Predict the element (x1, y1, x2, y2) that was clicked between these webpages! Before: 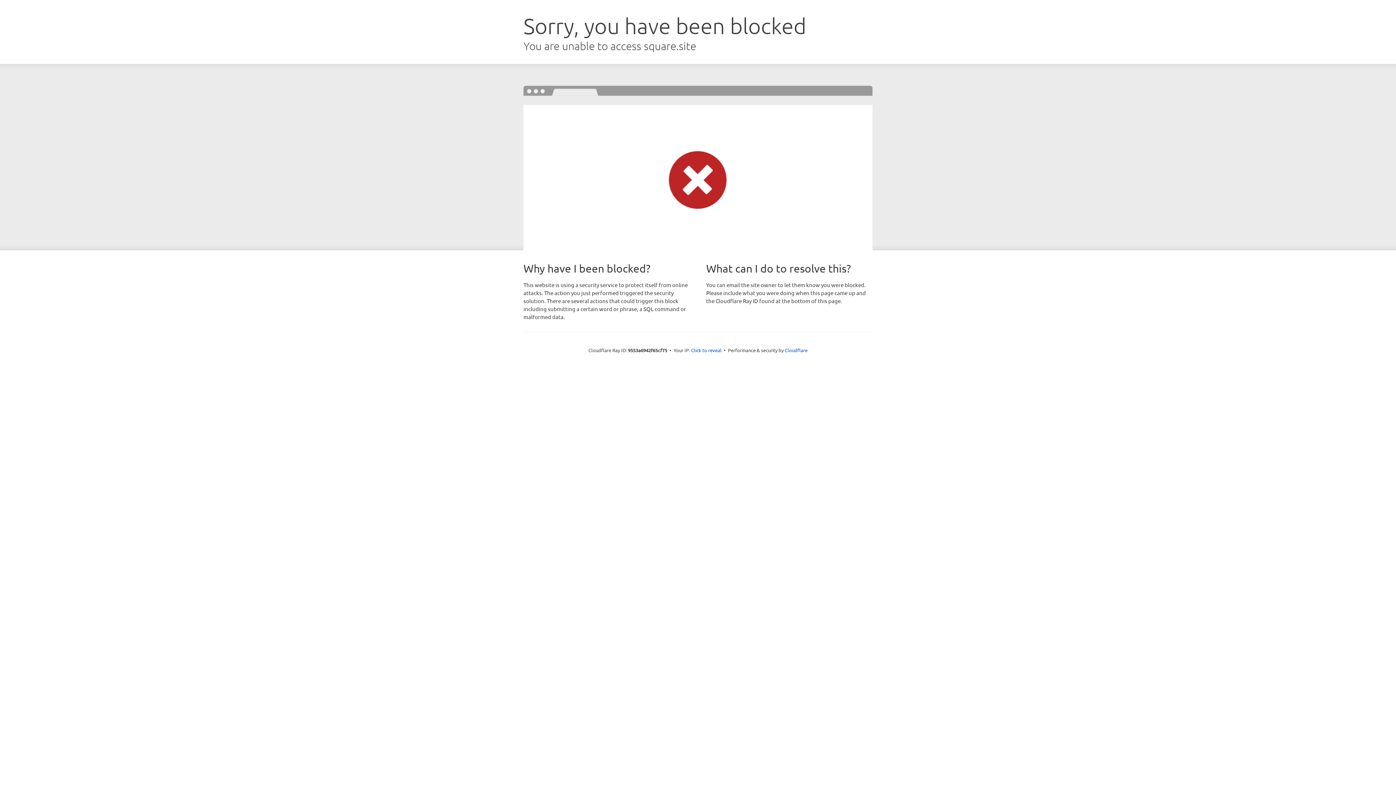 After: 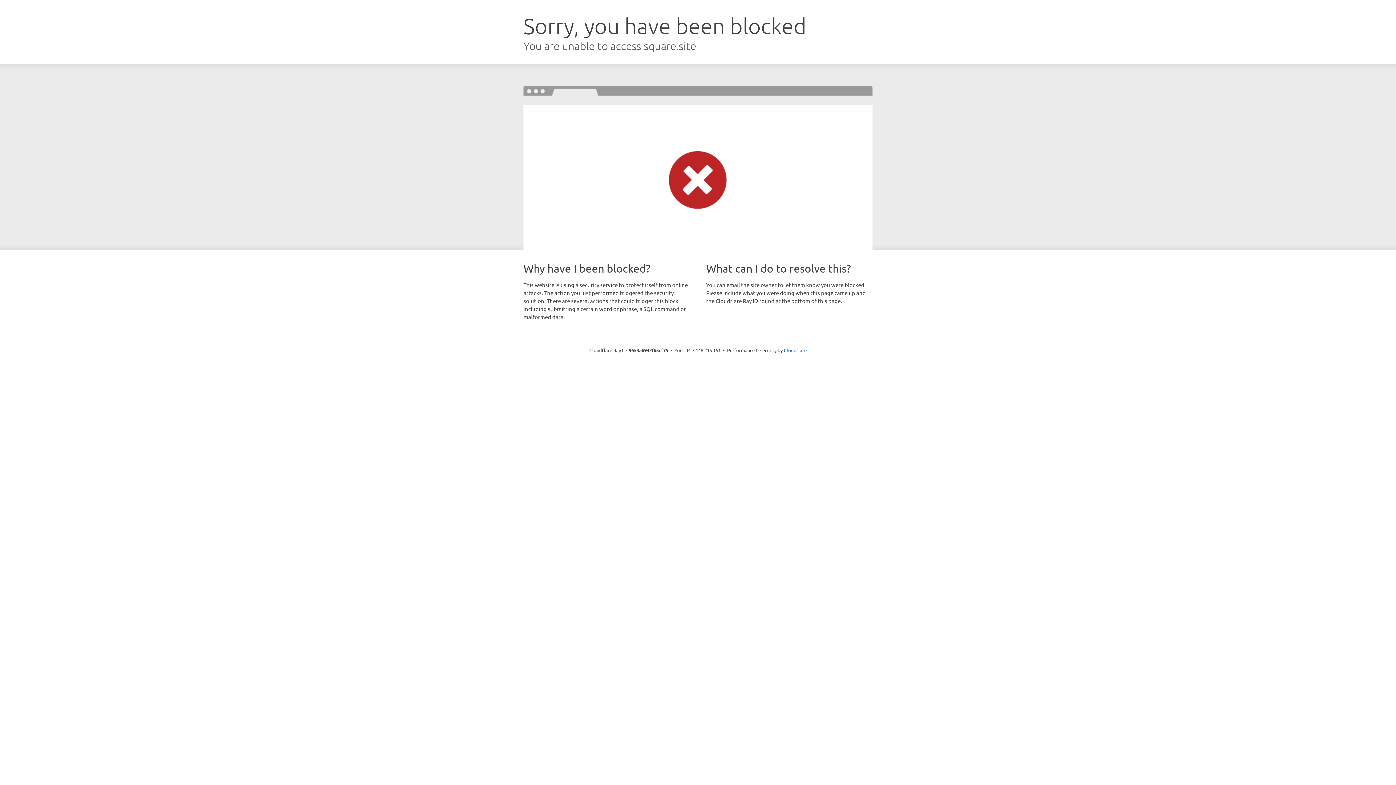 Action: label: Click to reveal bbox: (691, 346, 721, 353)